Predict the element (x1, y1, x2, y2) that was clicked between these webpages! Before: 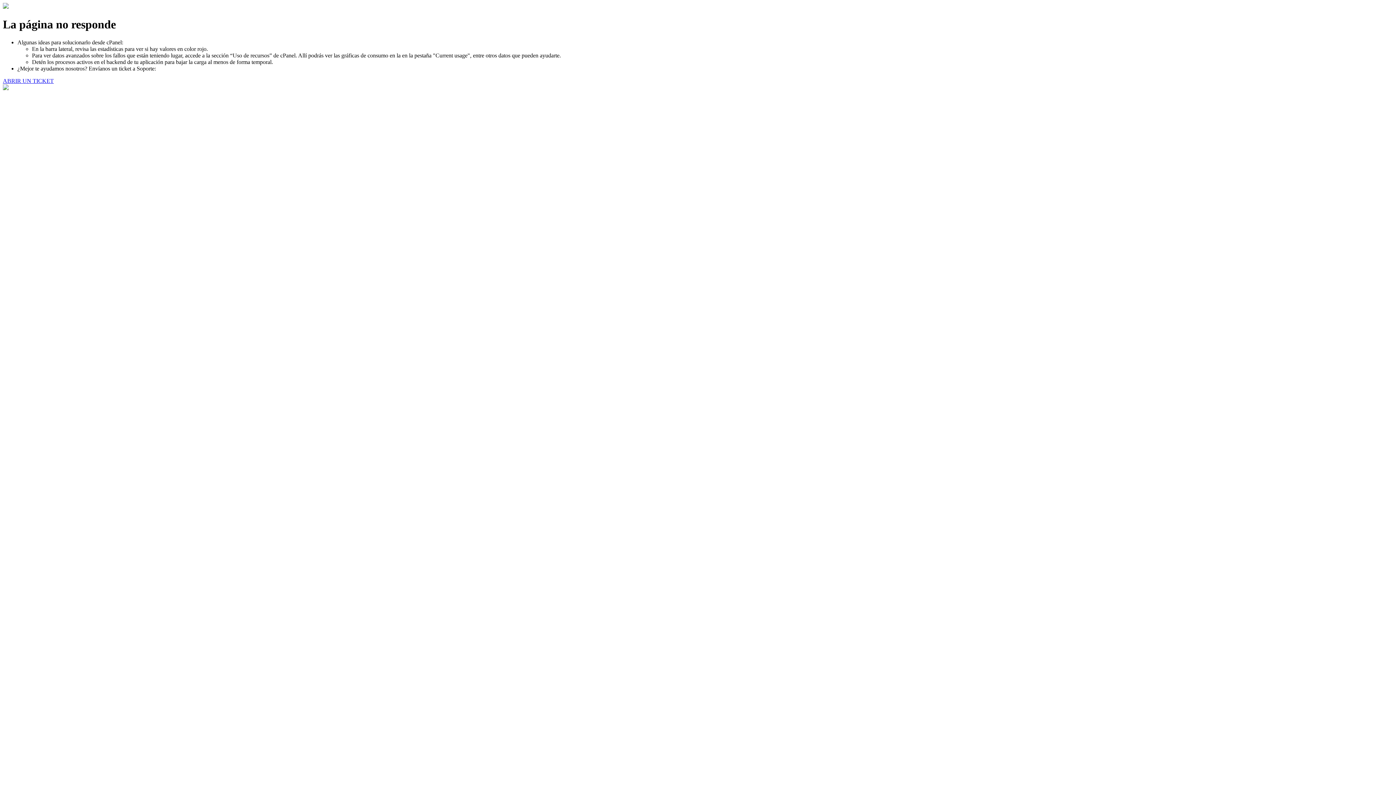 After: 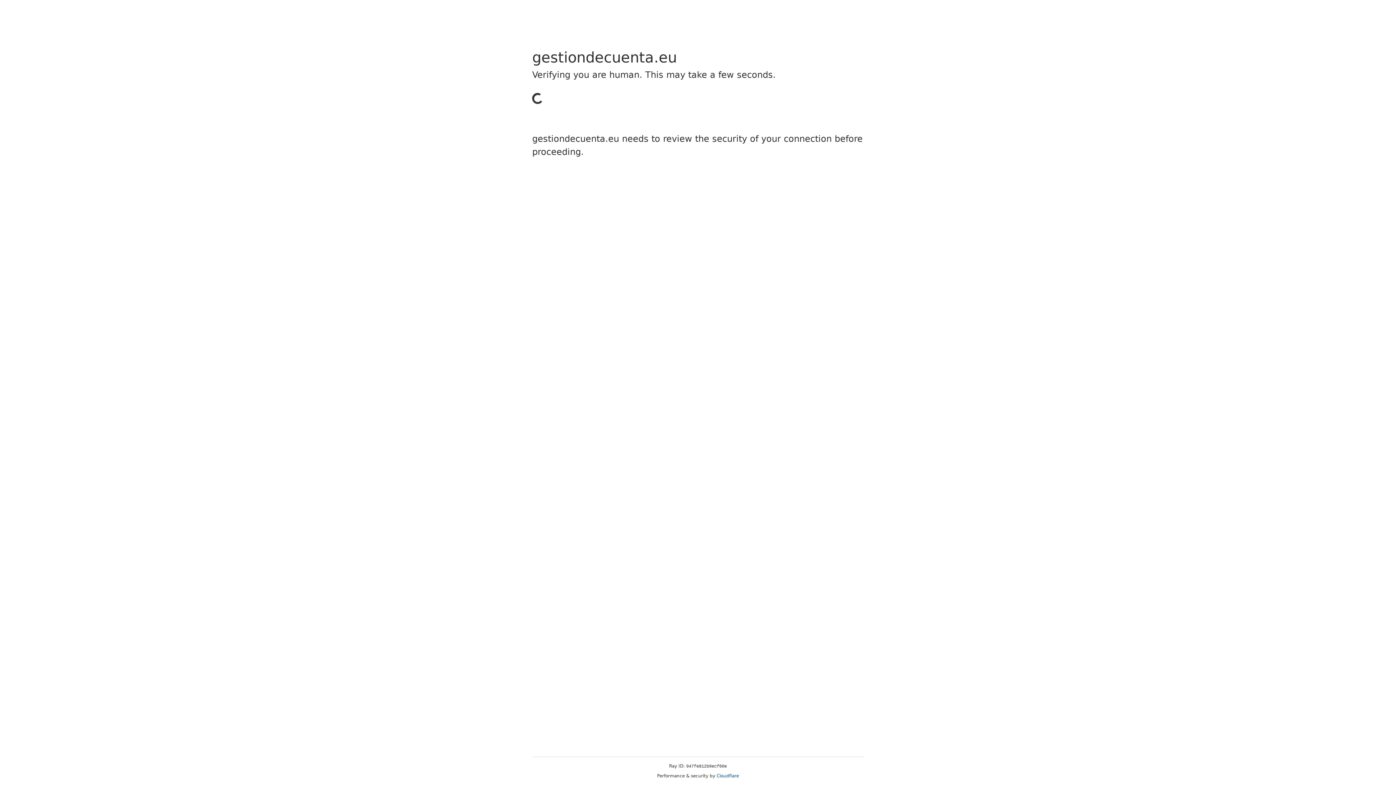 Action: bbox: (2, 77, 53, 83) label: ABRIR UN TICKET